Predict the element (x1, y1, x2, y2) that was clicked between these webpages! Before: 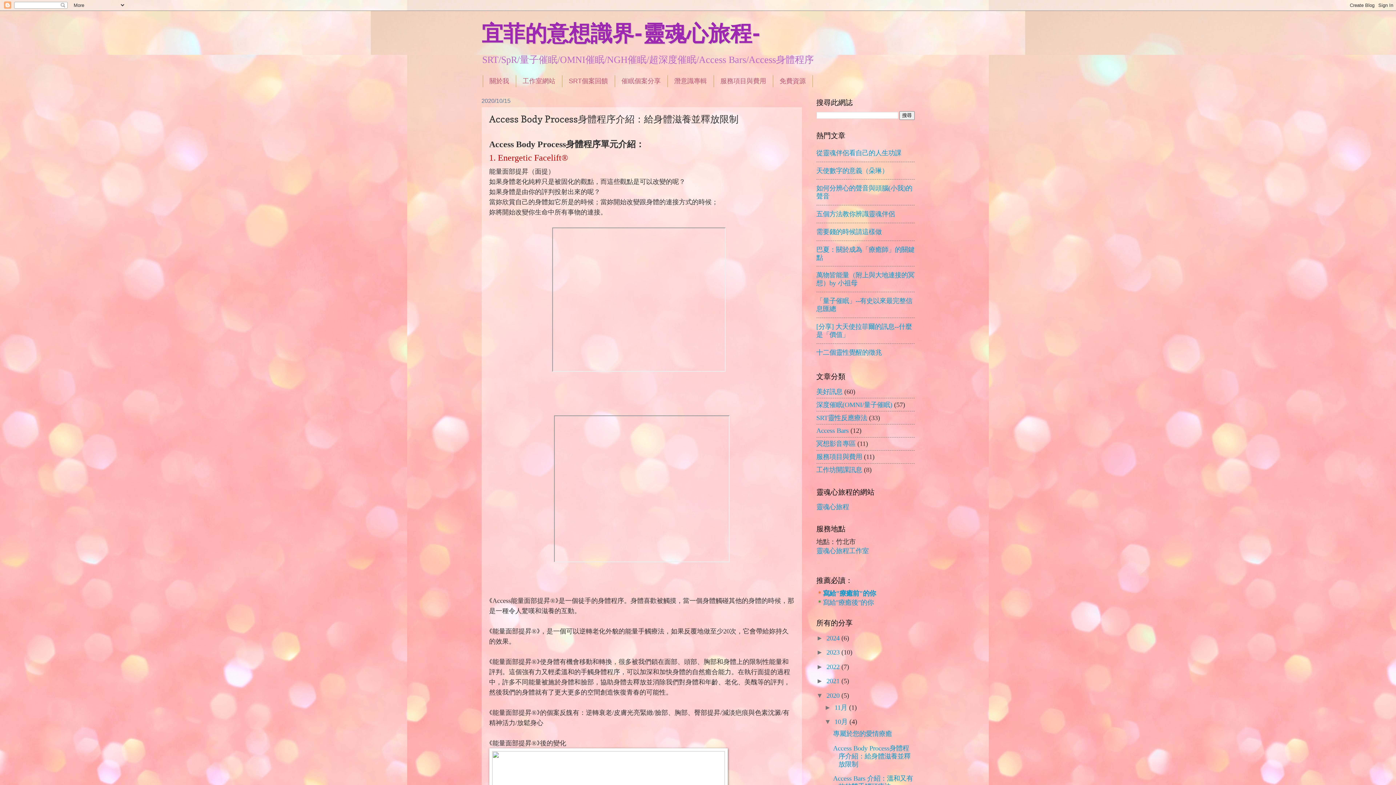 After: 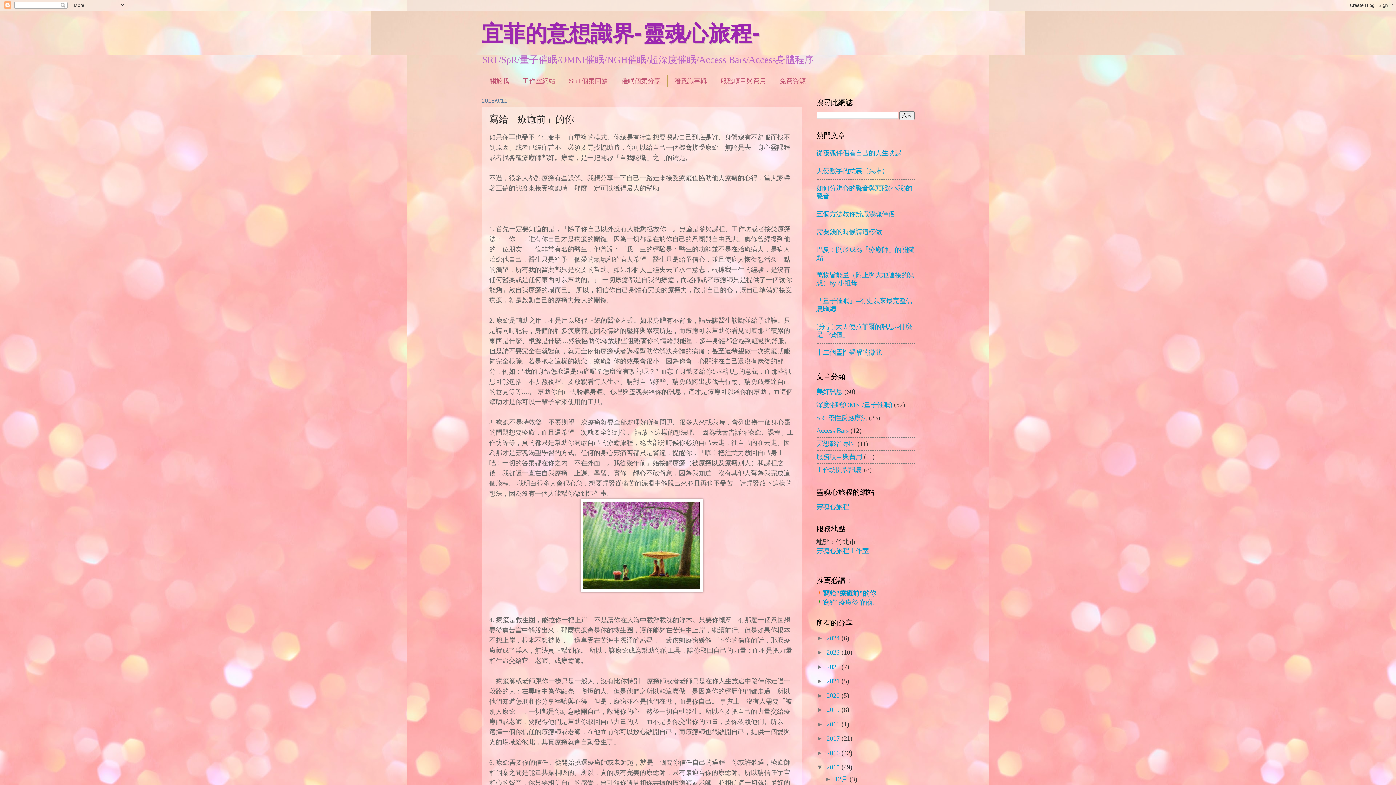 Action: bbox: (823, 590, 876, 597) label: 寫給"療癒前"的你